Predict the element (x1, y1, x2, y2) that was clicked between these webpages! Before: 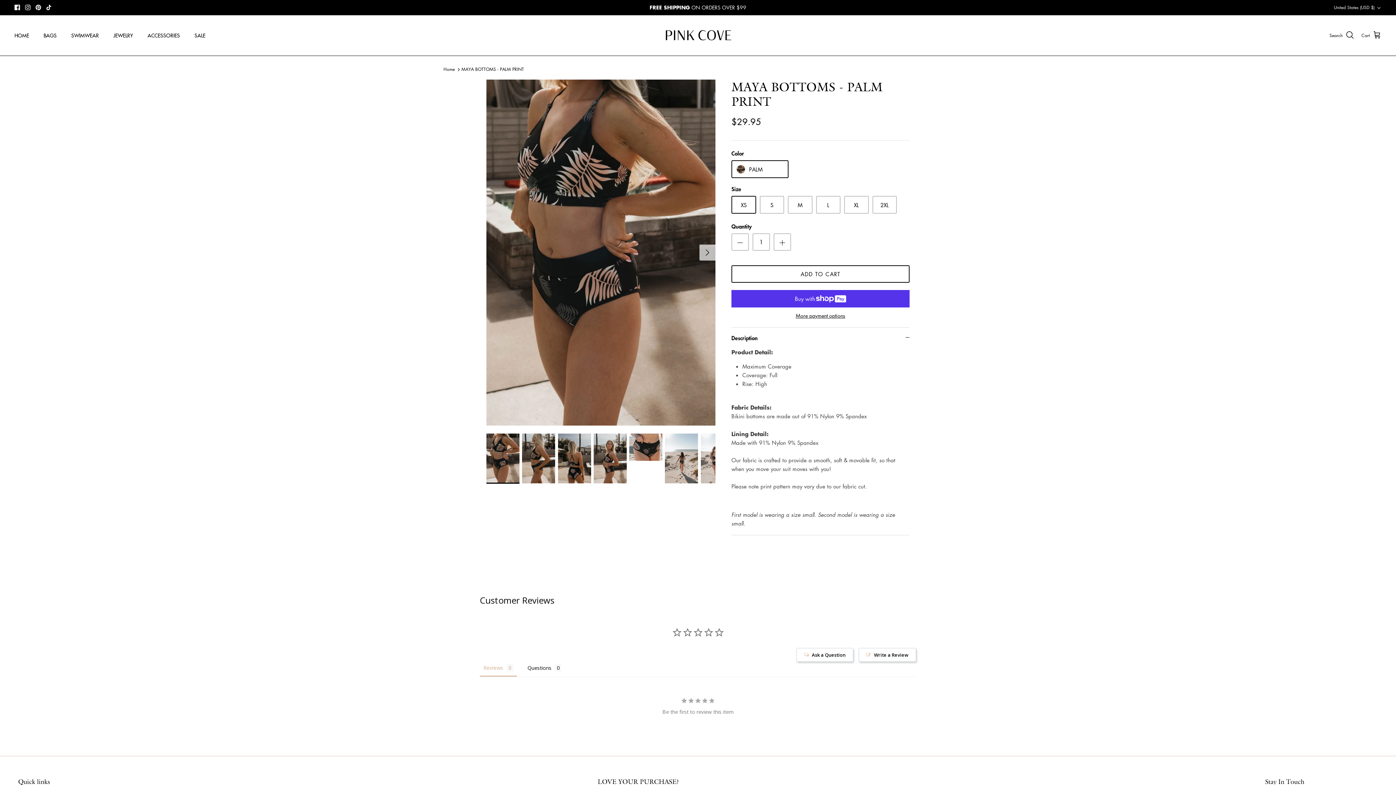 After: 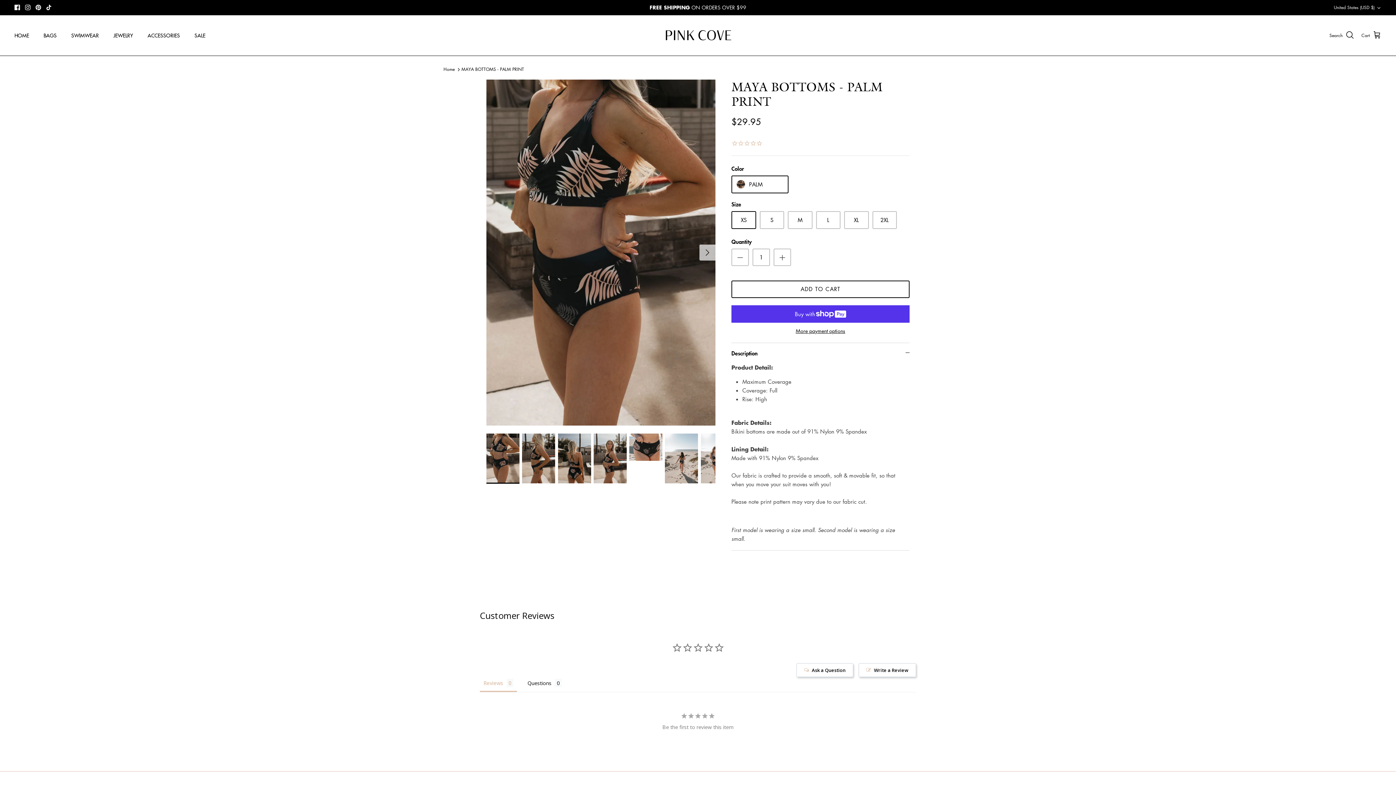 Action: bbox: (461, 66, 524, 72) label: MAYA BOTTOMS - PALM PRINT